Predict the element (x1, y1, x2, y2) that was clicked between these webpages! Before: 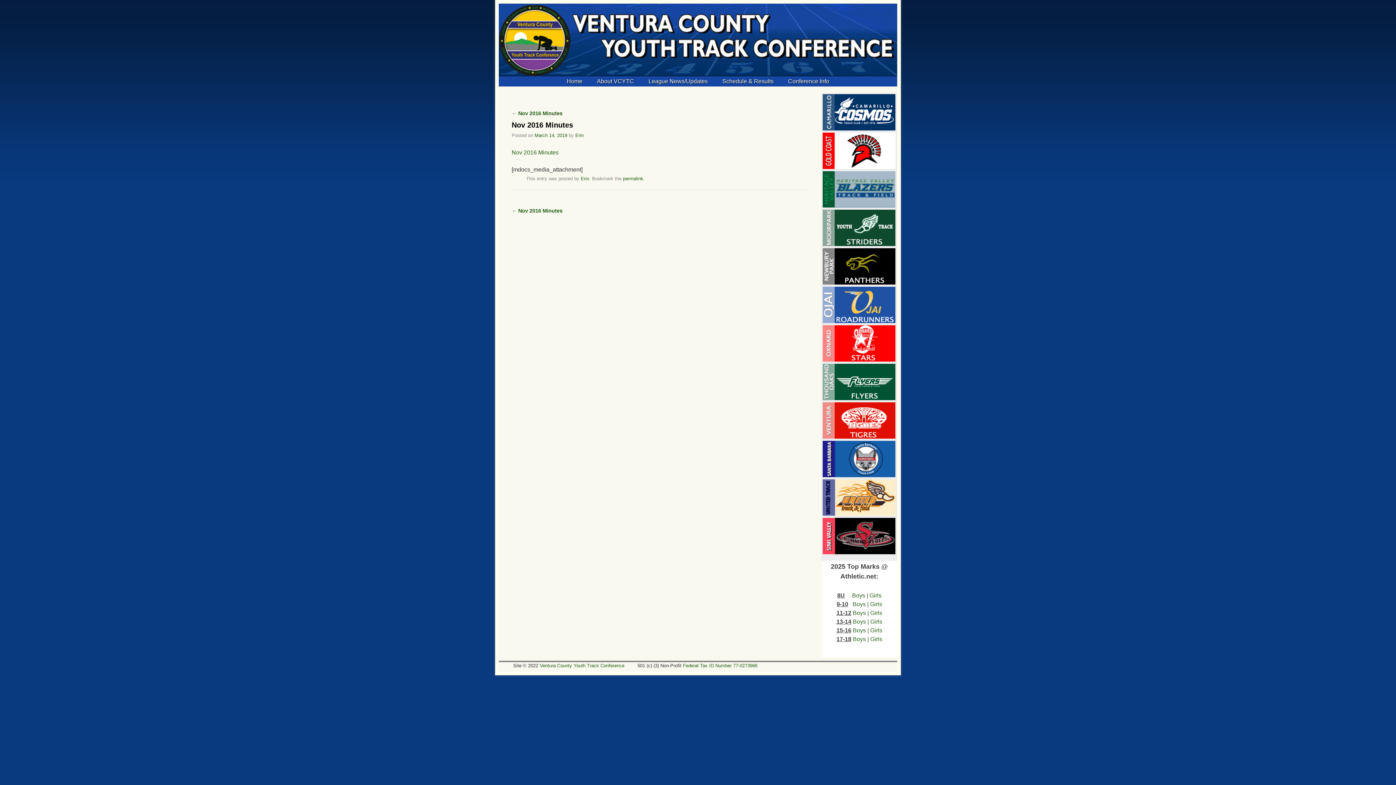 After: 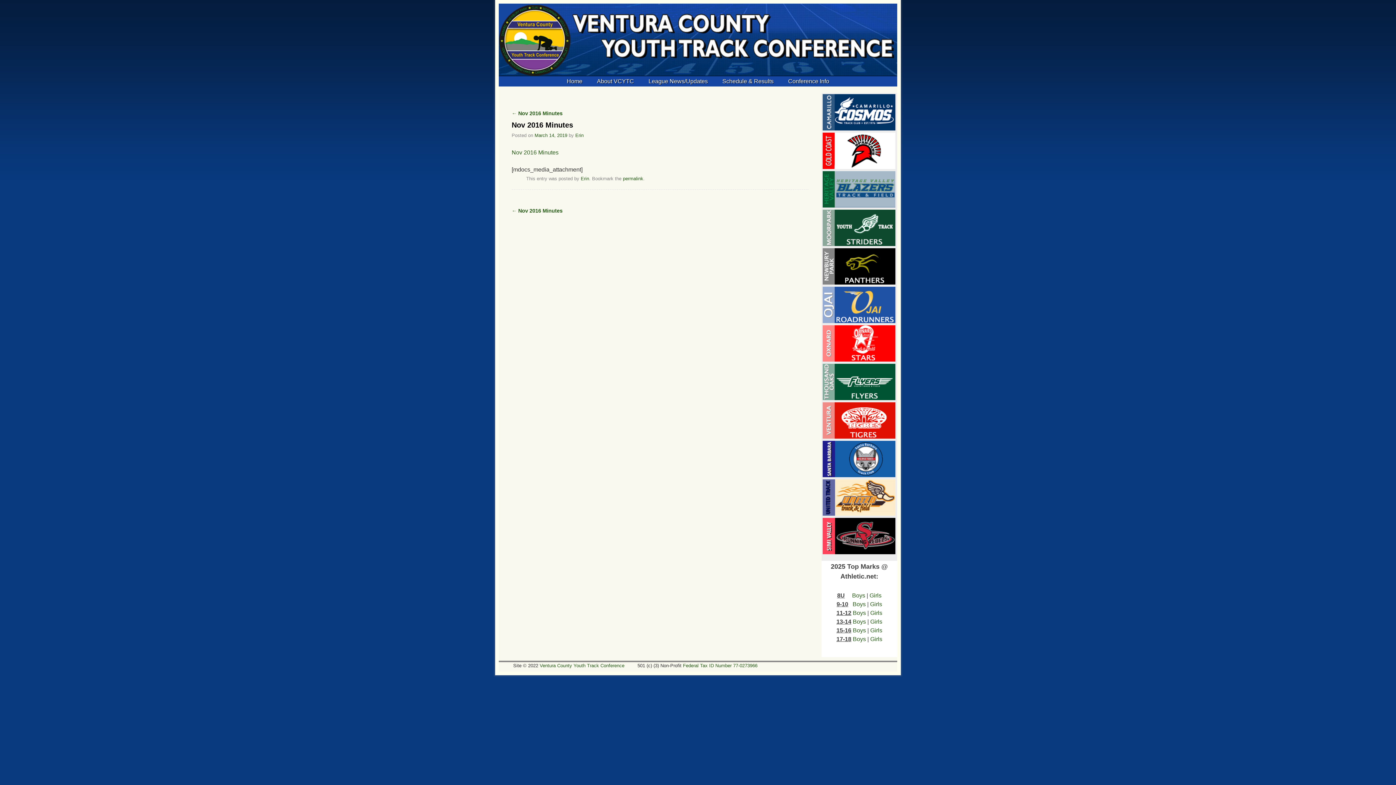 Action: bbox: (822, 472, 895, 478)